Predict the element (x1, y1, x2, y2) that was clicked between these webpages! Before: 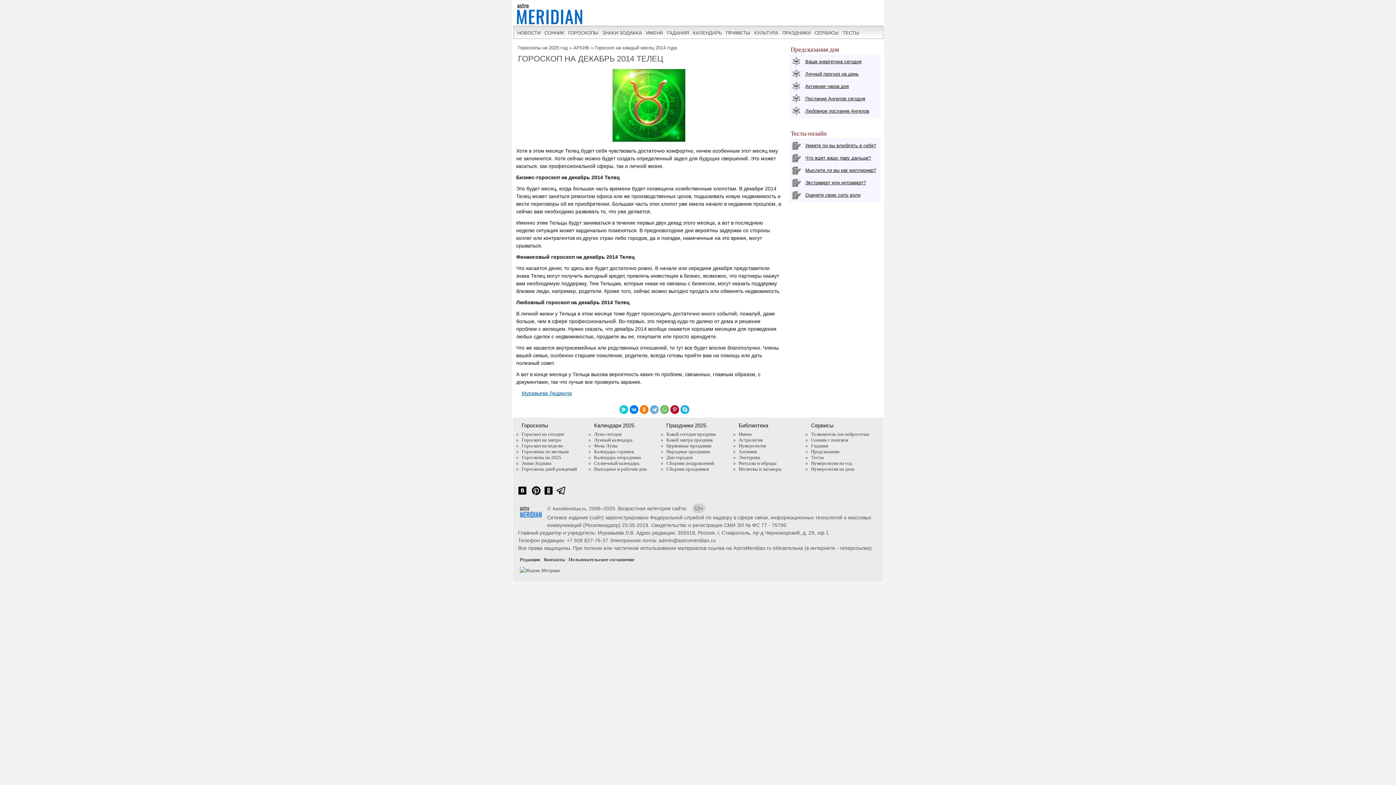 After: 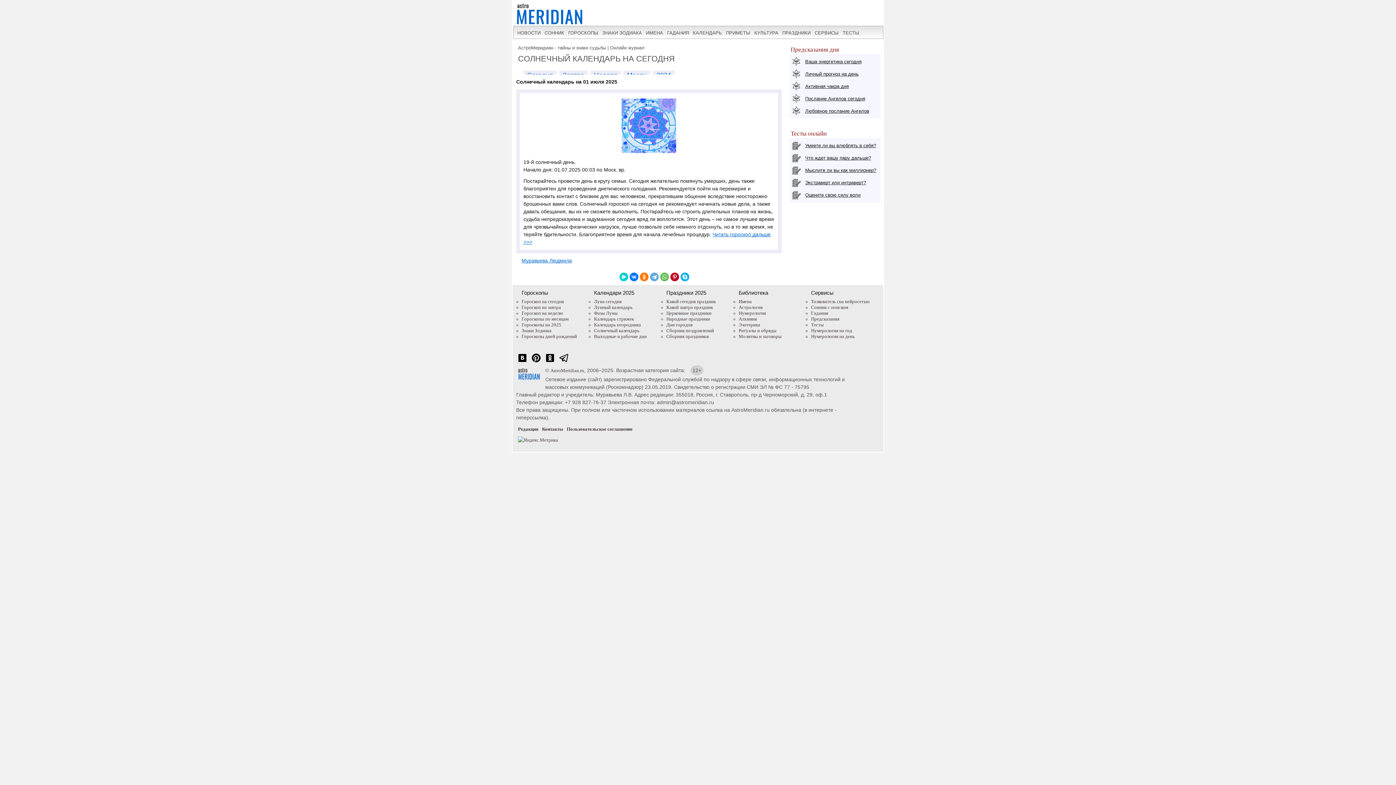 Action: label: Солнечный календарь bbox: (594, 460, 639, 466)